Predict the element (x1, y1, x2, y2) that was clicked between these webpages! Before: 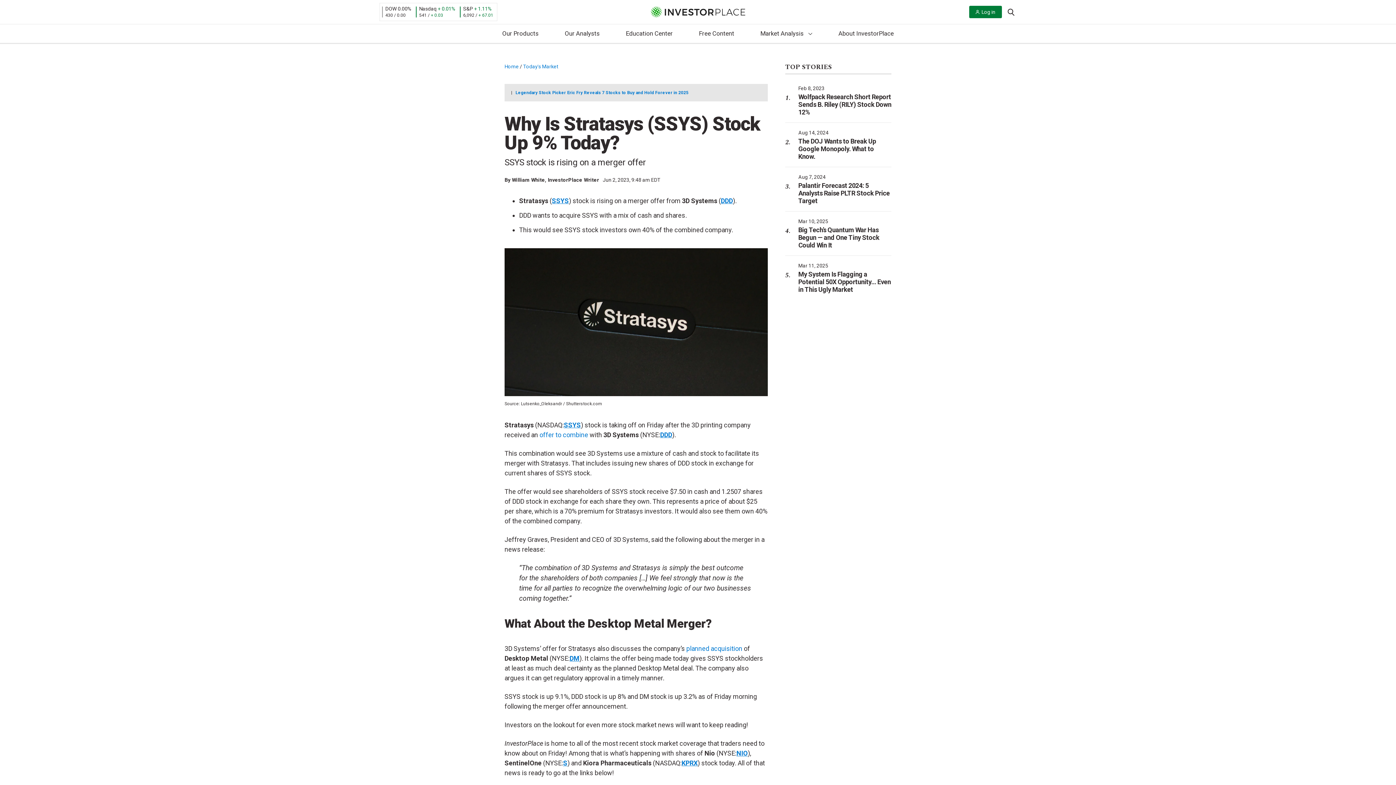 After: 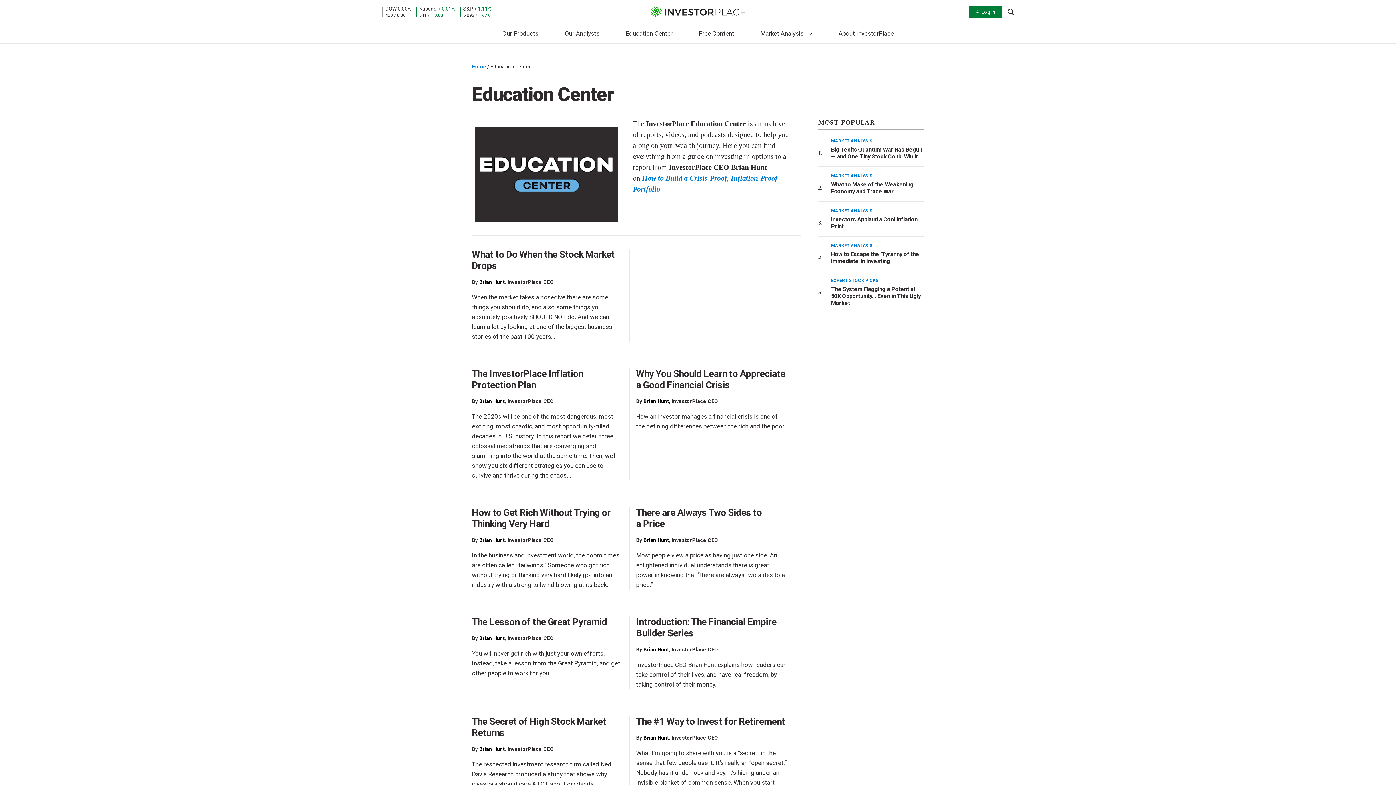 Action: bbox: (619, 24, 679, 44) label: Education Center